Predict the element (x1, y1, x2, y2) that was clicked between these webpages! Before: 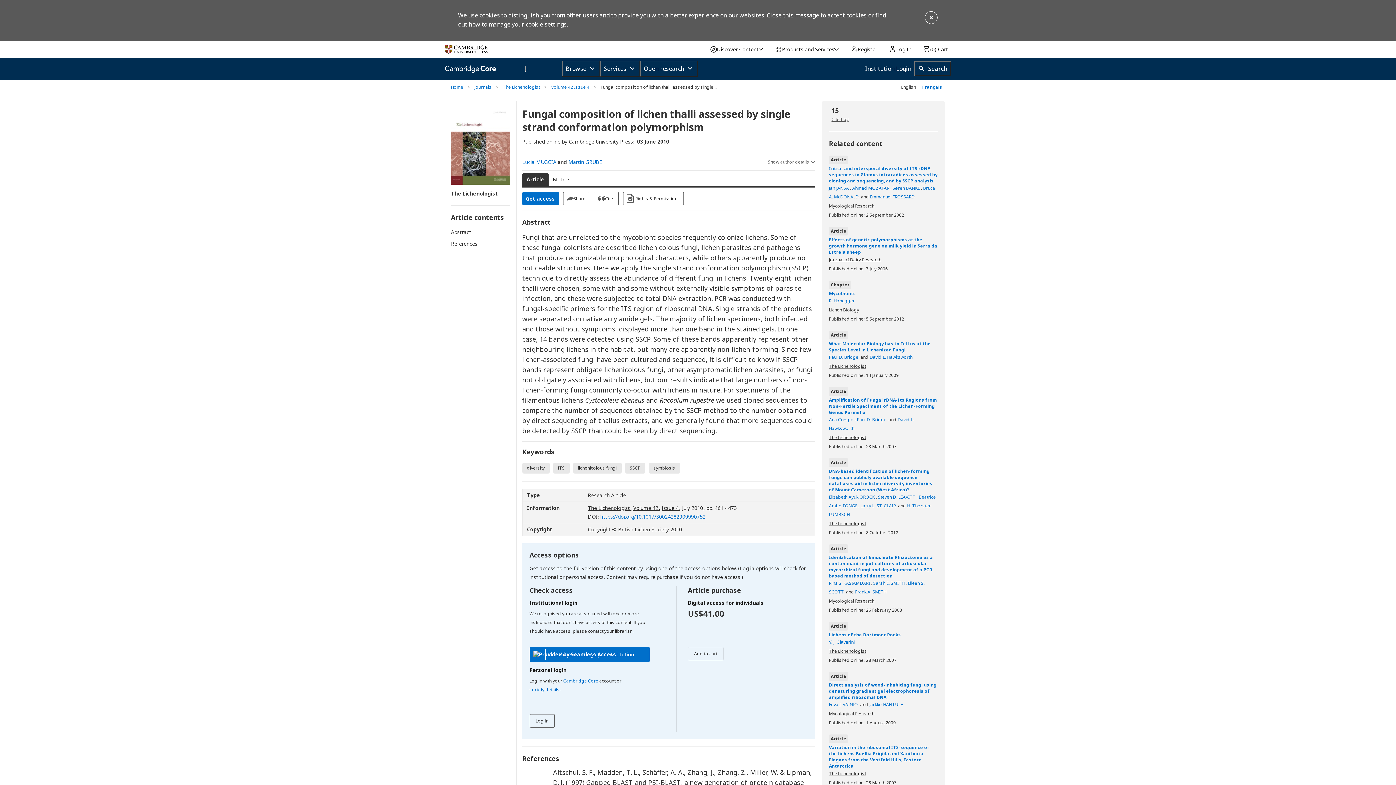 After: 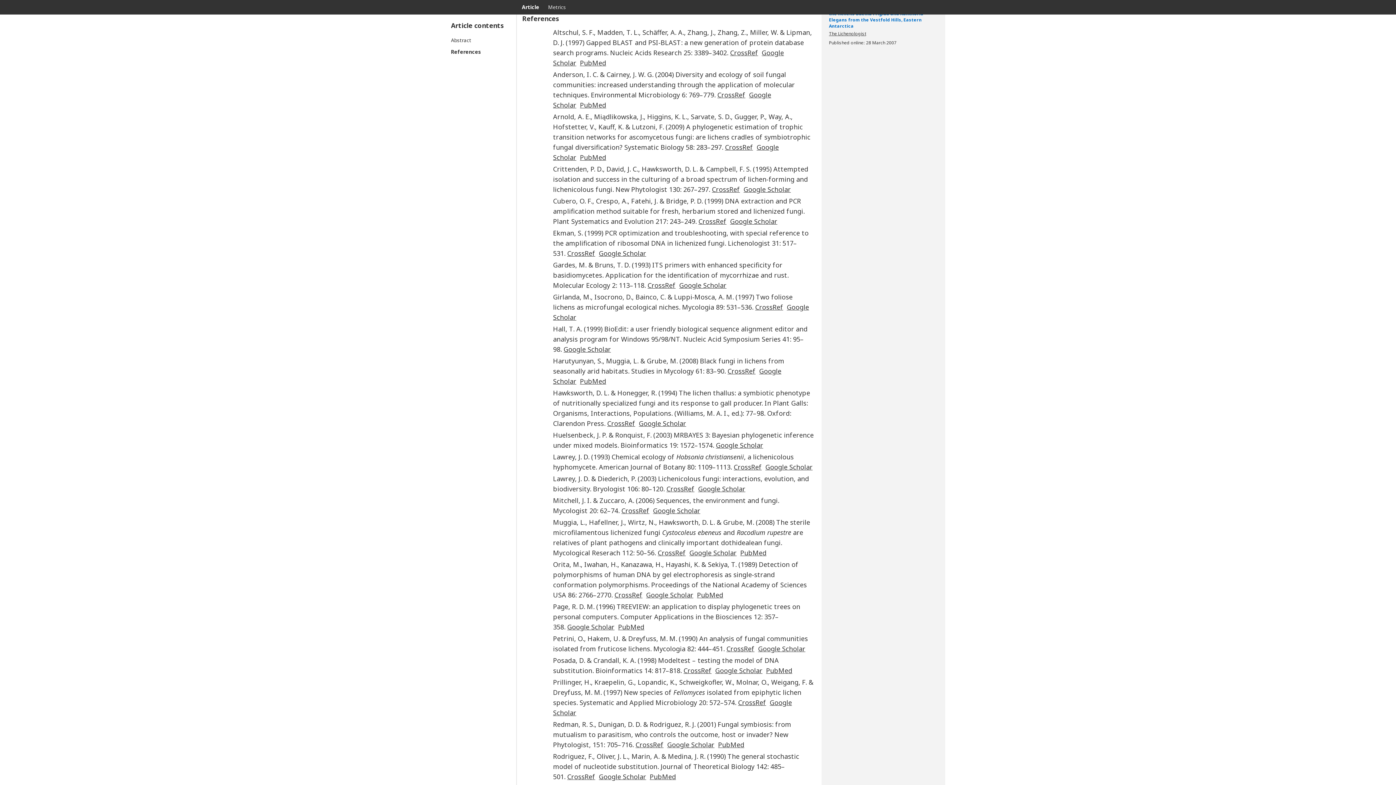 Action: label: References bbox: (451, 239, 503, 247)